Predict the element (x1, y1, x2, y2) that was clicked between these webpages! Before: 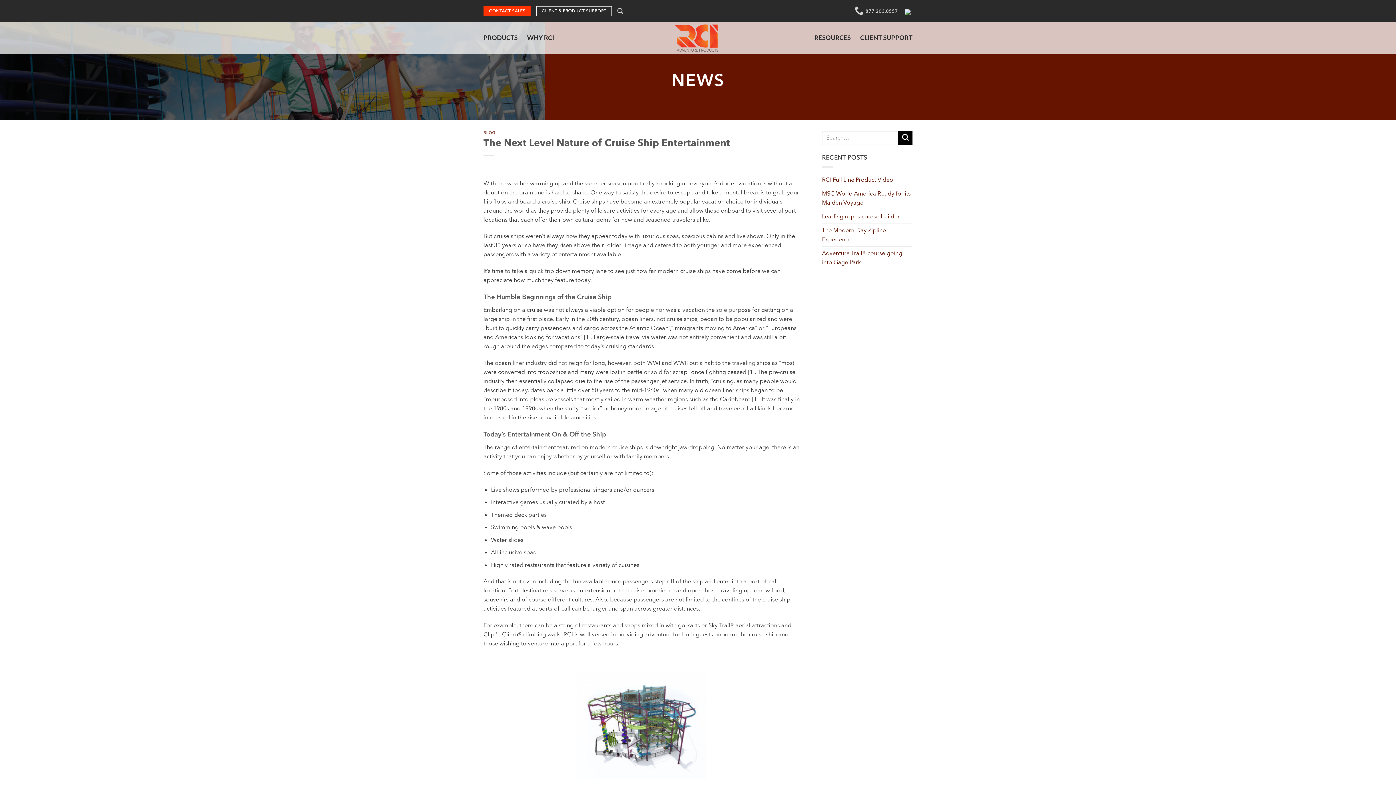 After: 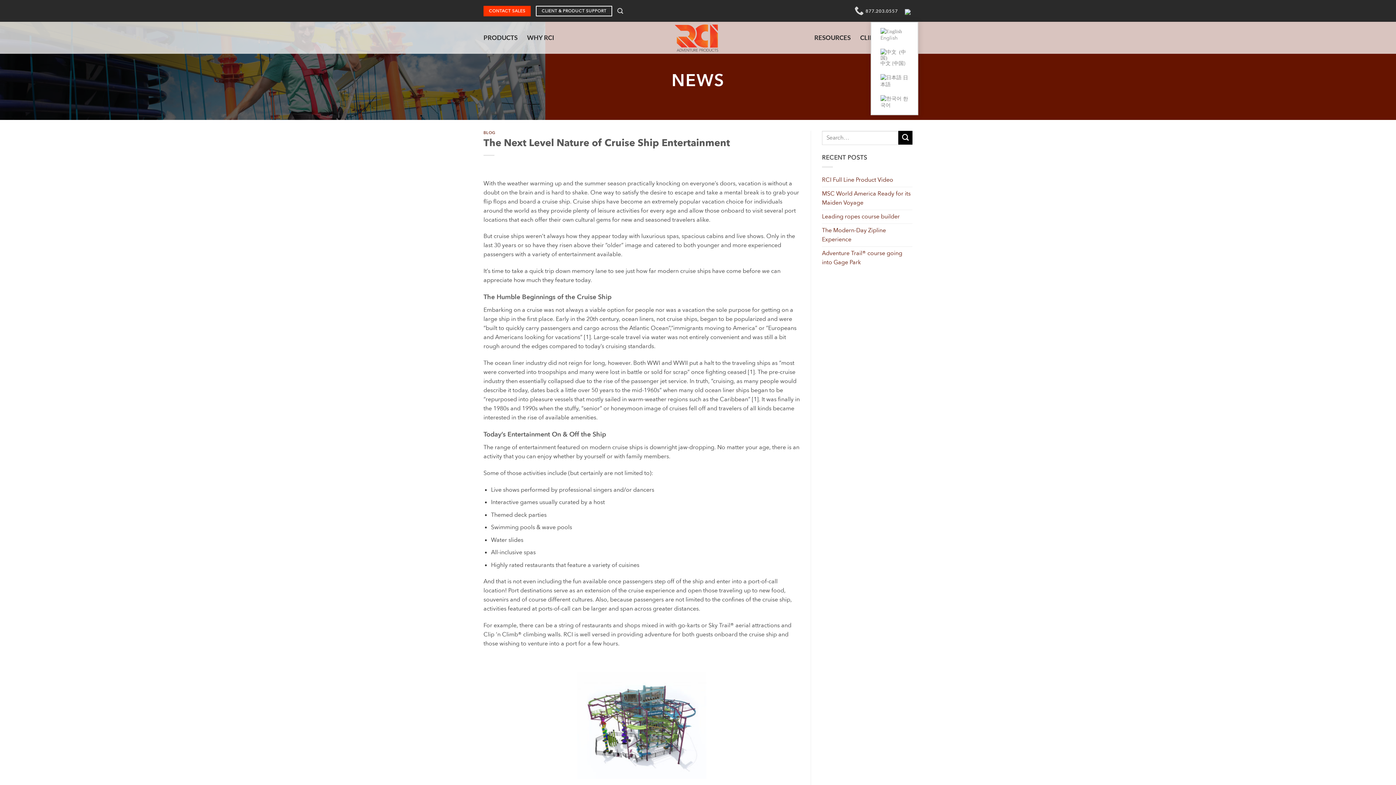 Action: bbox: (903, 0, 912, 21) label: English